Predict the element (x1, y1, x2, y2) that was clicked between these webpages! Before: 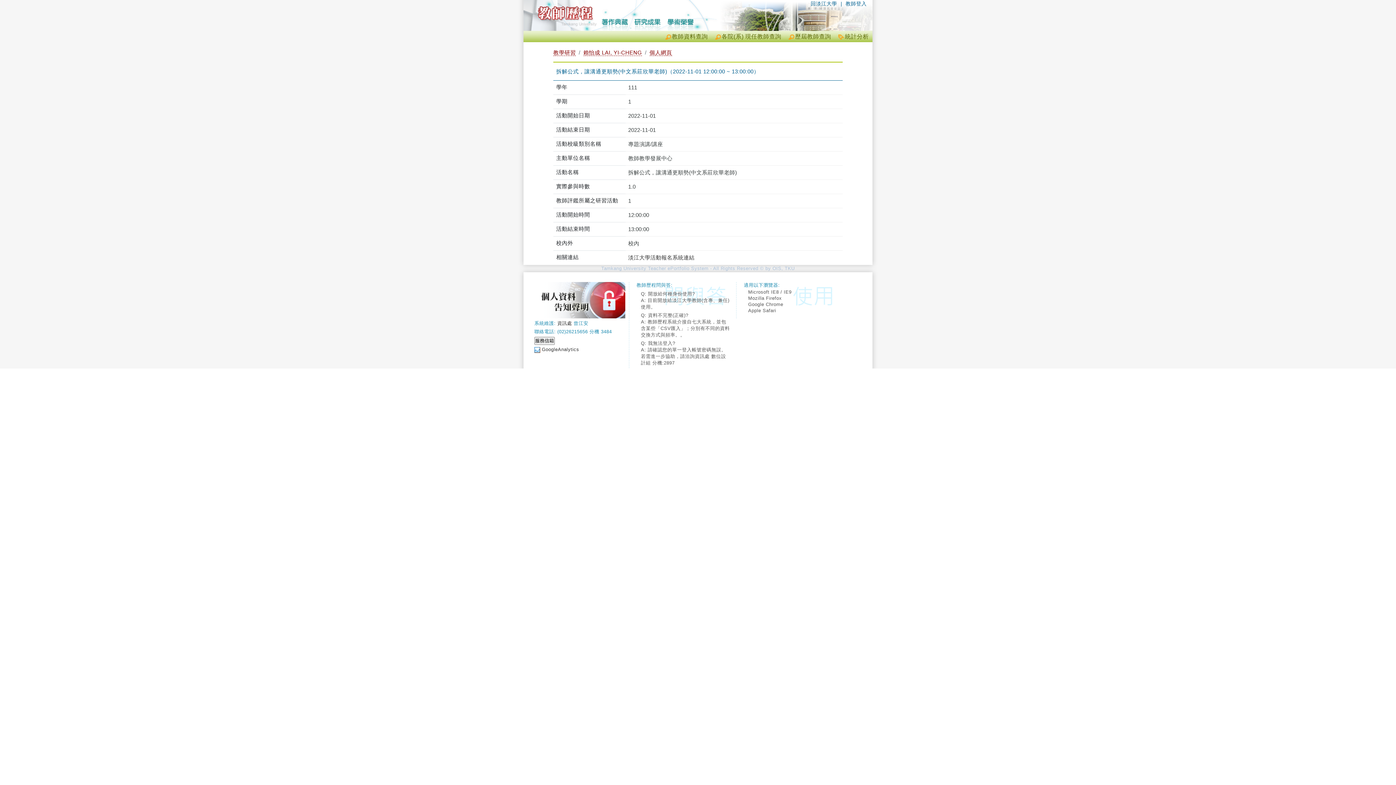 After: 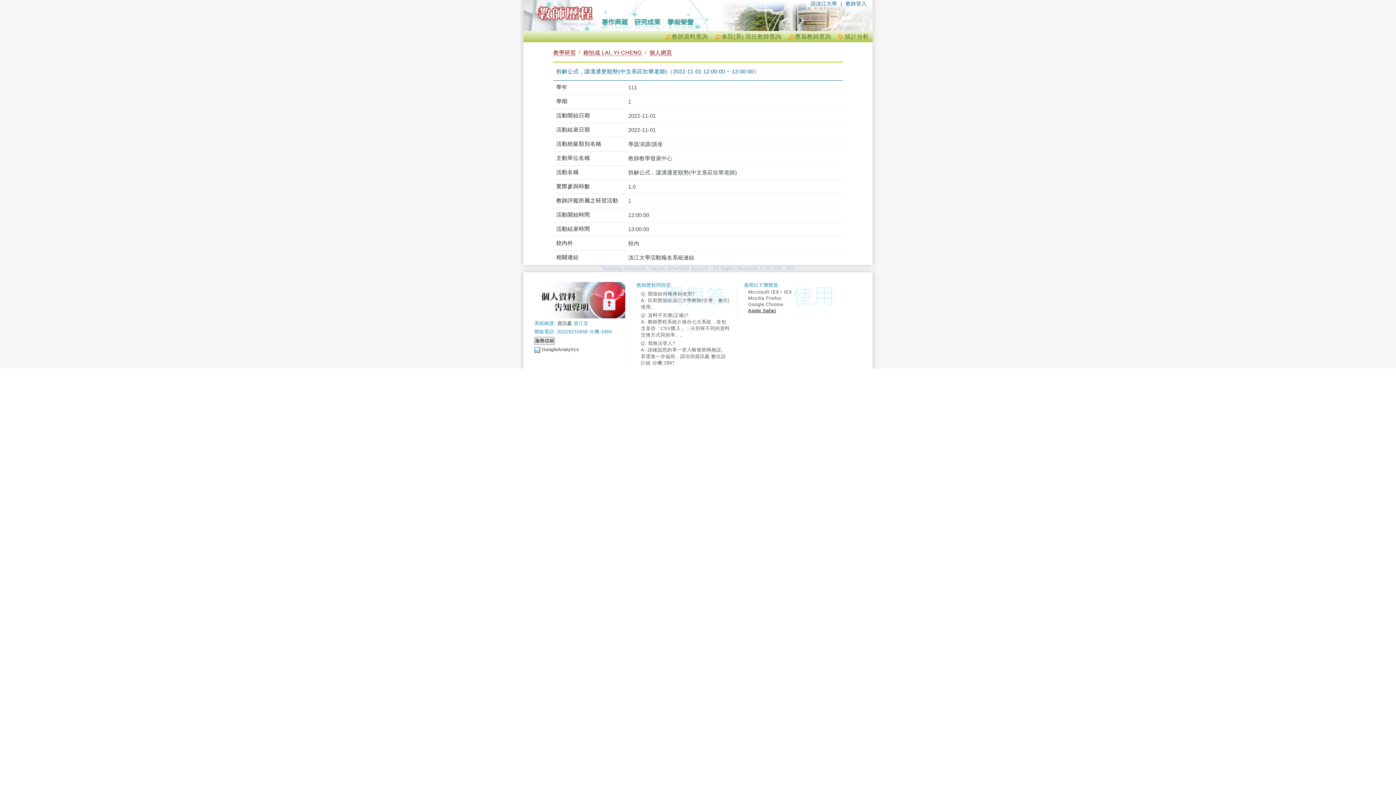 Action: label: Apple Safari bbox: (748, 308, 838, 313)